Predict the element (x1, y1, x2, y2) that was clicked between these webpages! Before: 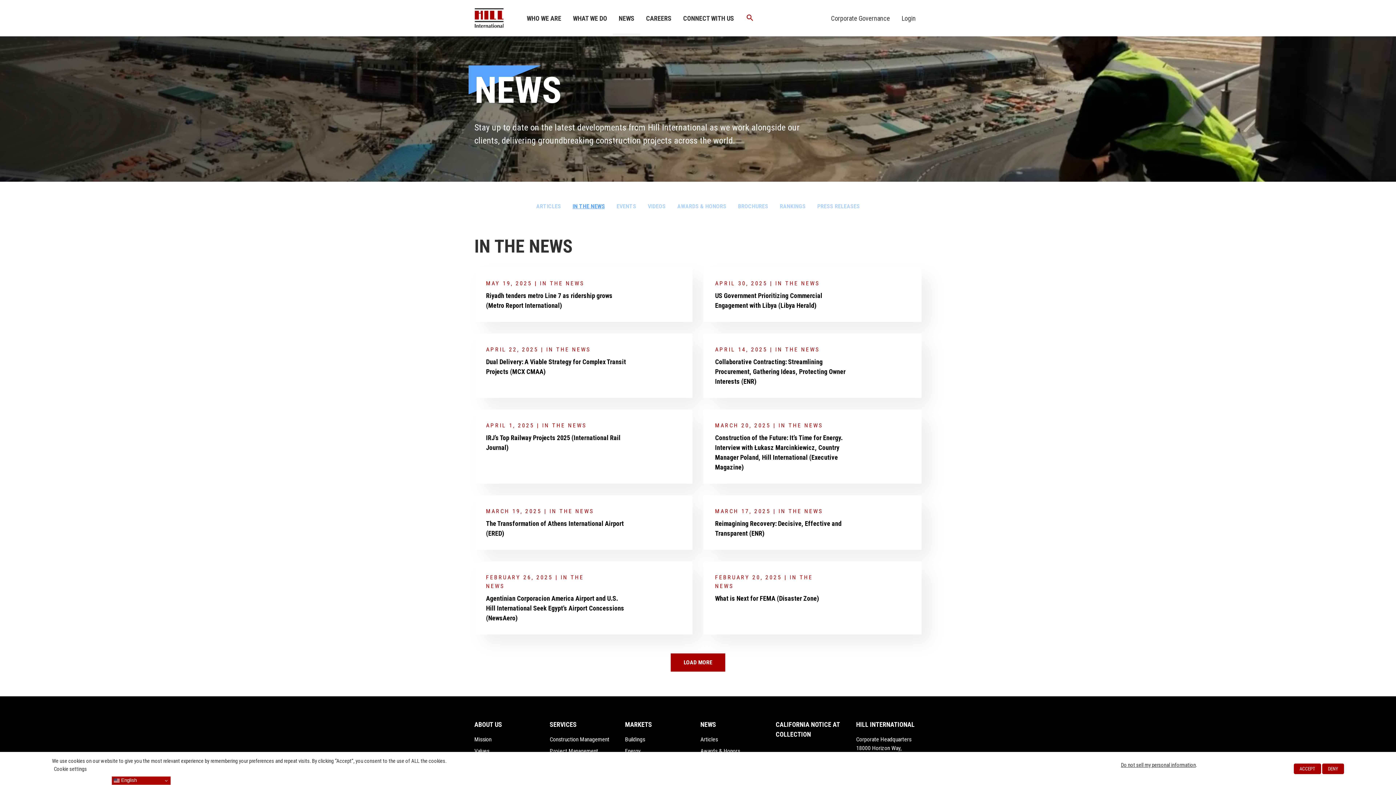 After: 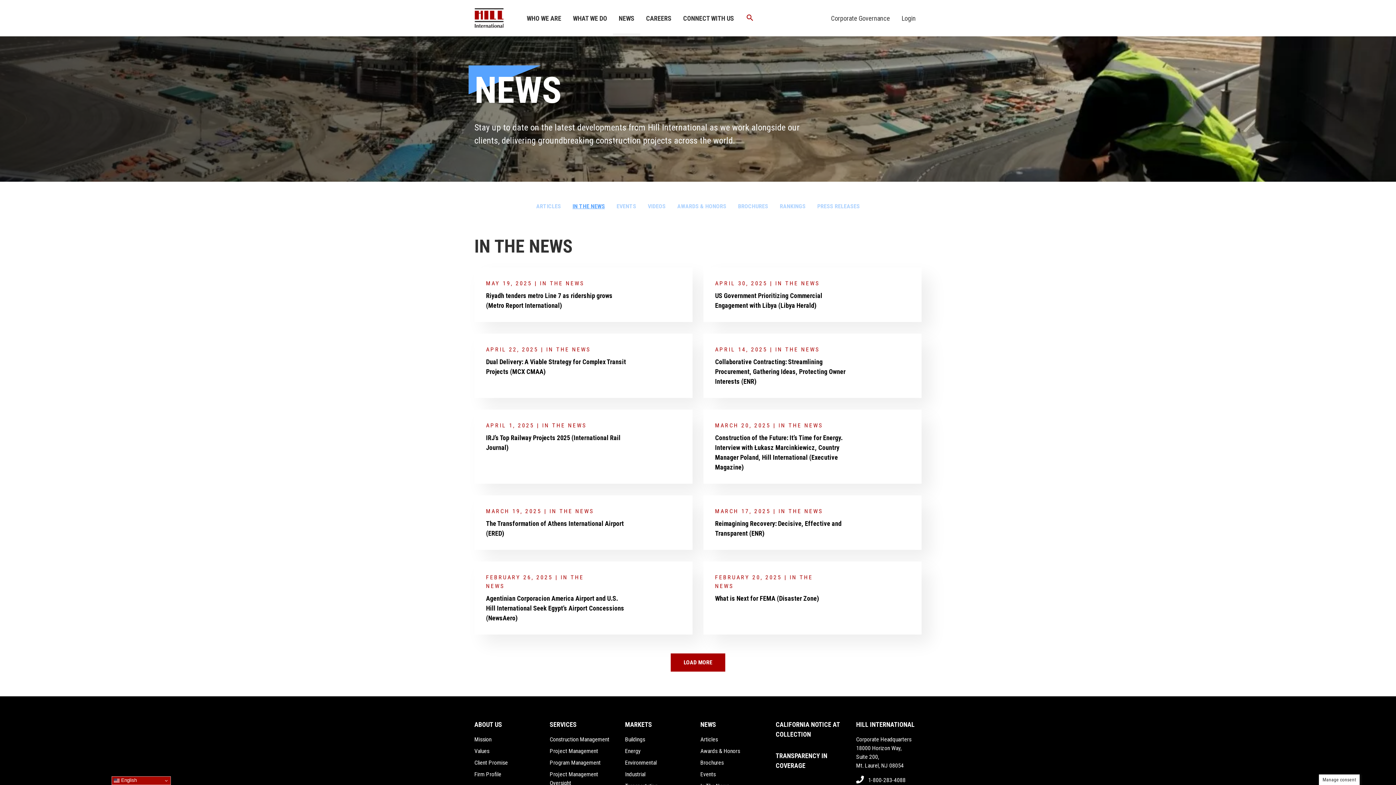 Action: label: DENY bbox: (1322, 764, 1344, 774)